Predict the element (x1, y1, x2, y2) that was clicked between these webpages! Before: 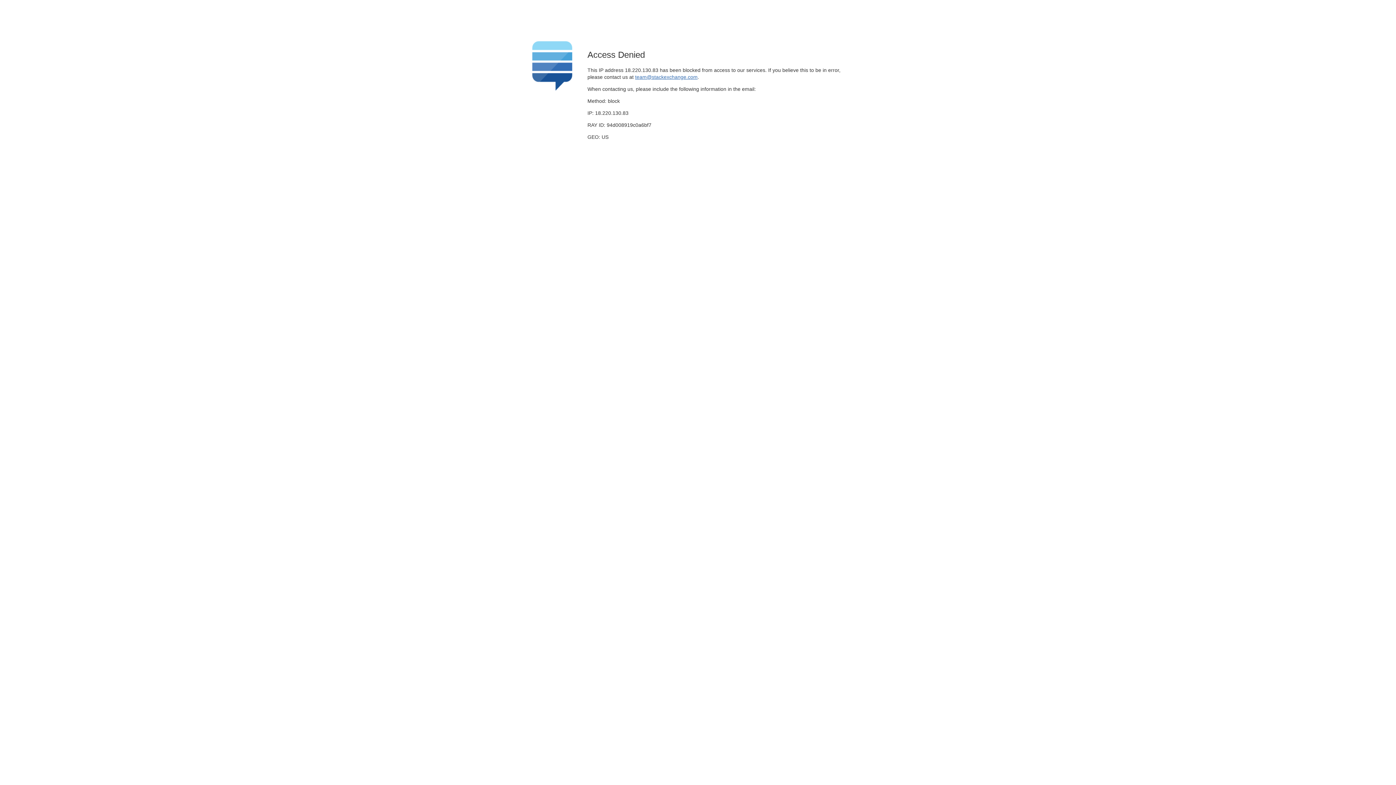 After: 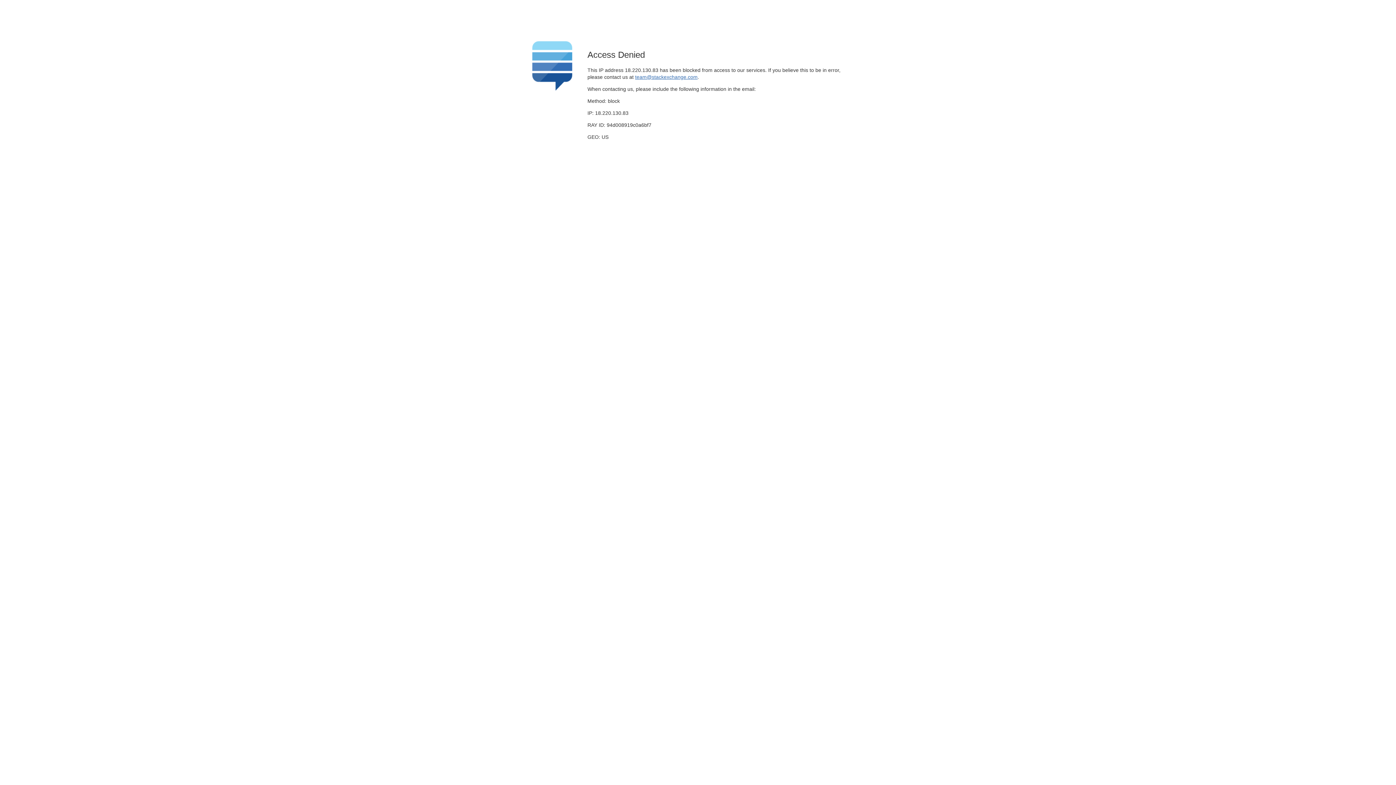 Action: bbox: (635, 74, 697, 79) label: team@stackexchange.com